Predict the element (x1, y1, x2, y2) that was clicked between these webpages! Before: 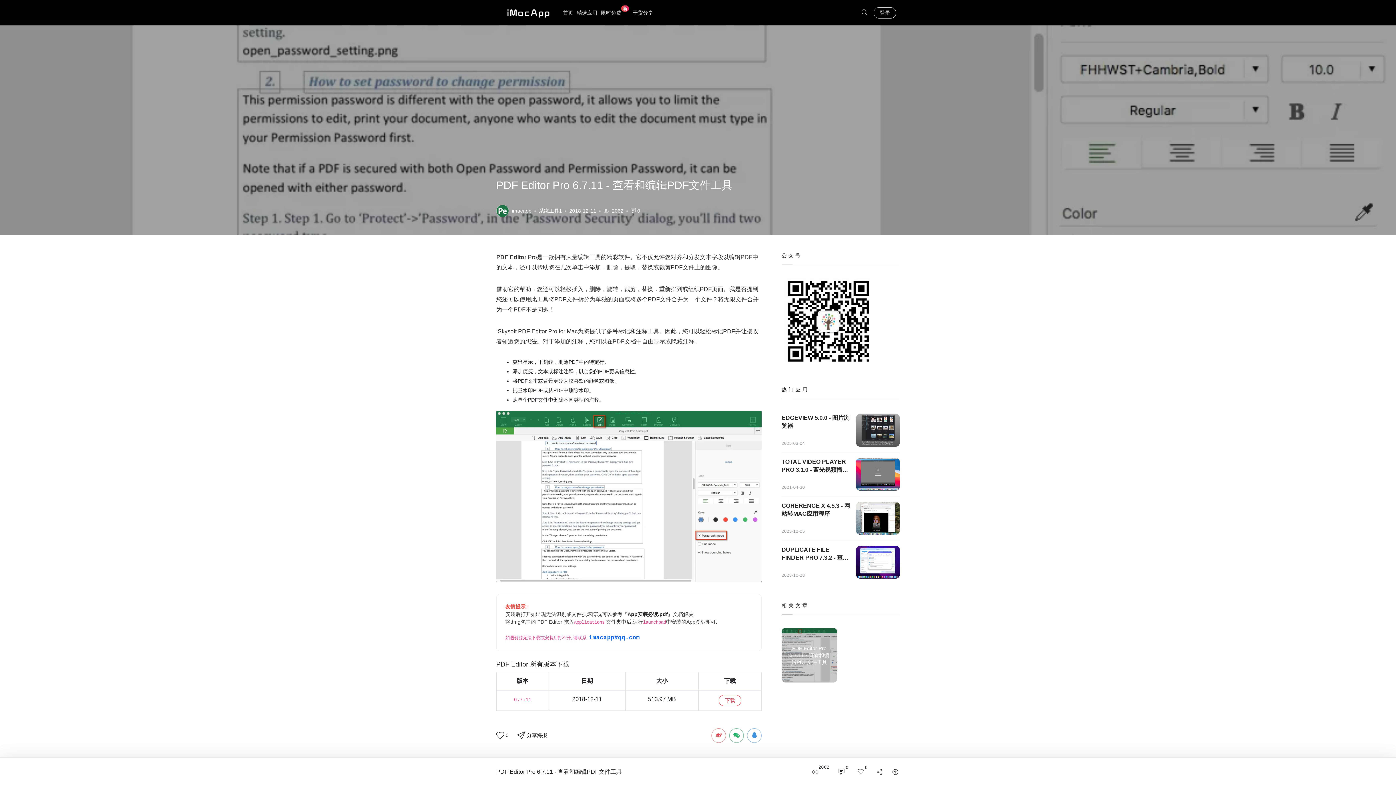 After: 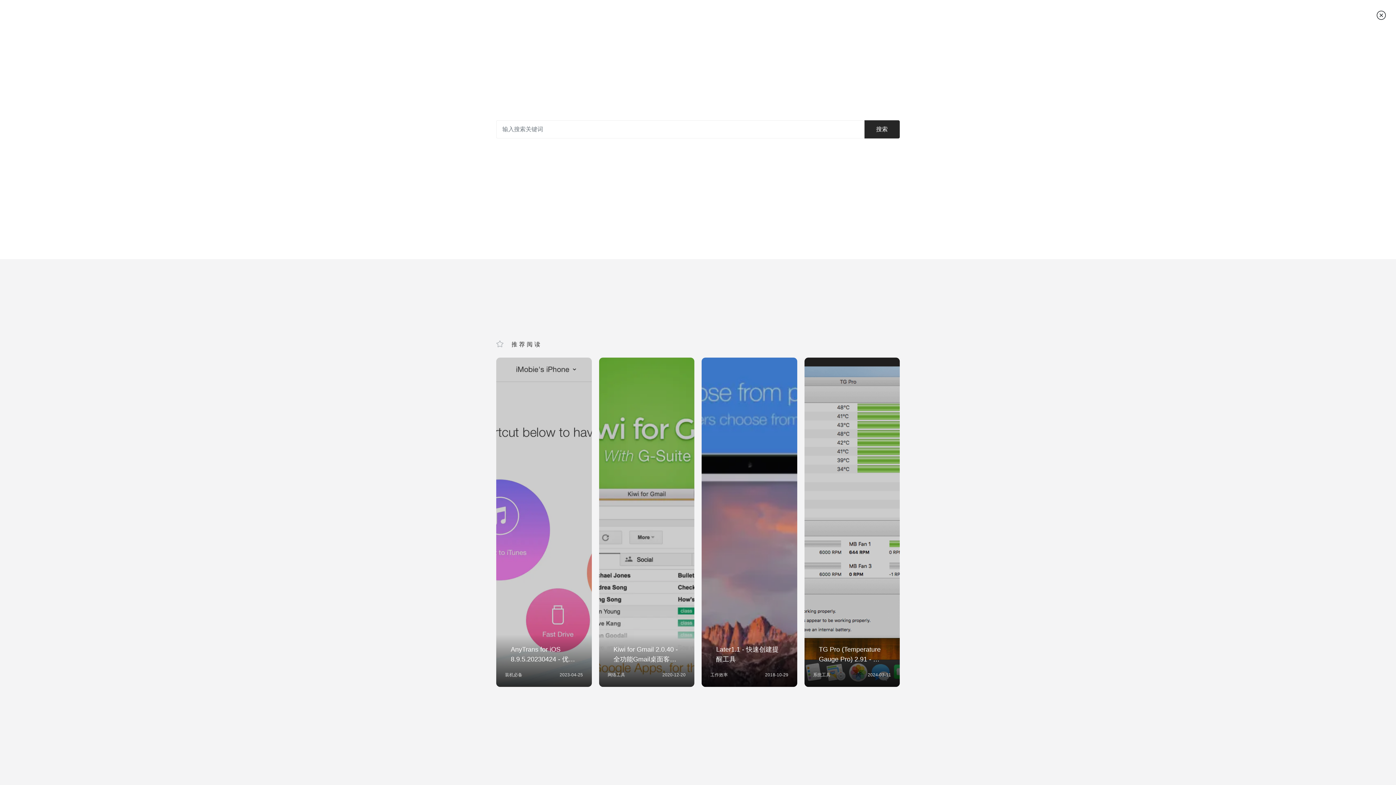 Action: bbox: (858, 8, 870, 17)